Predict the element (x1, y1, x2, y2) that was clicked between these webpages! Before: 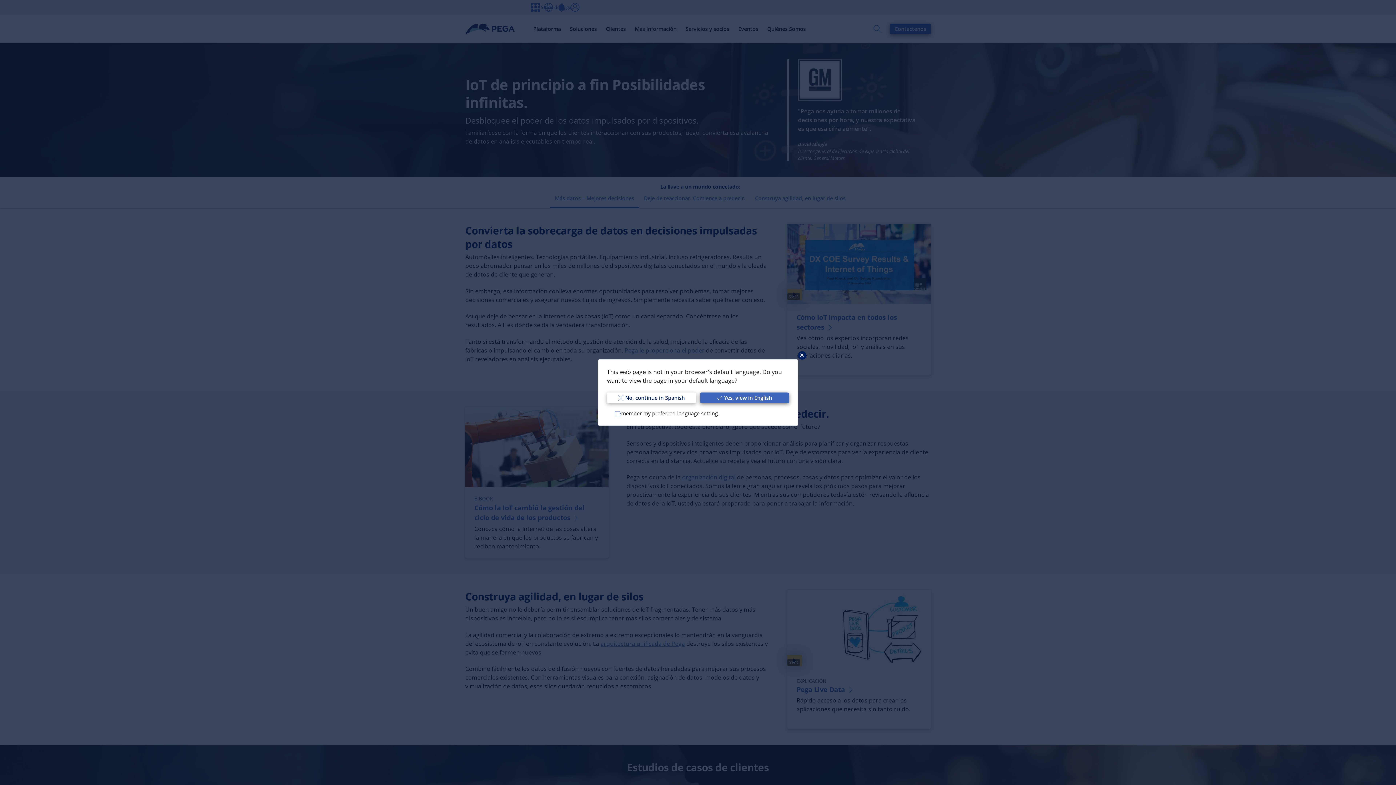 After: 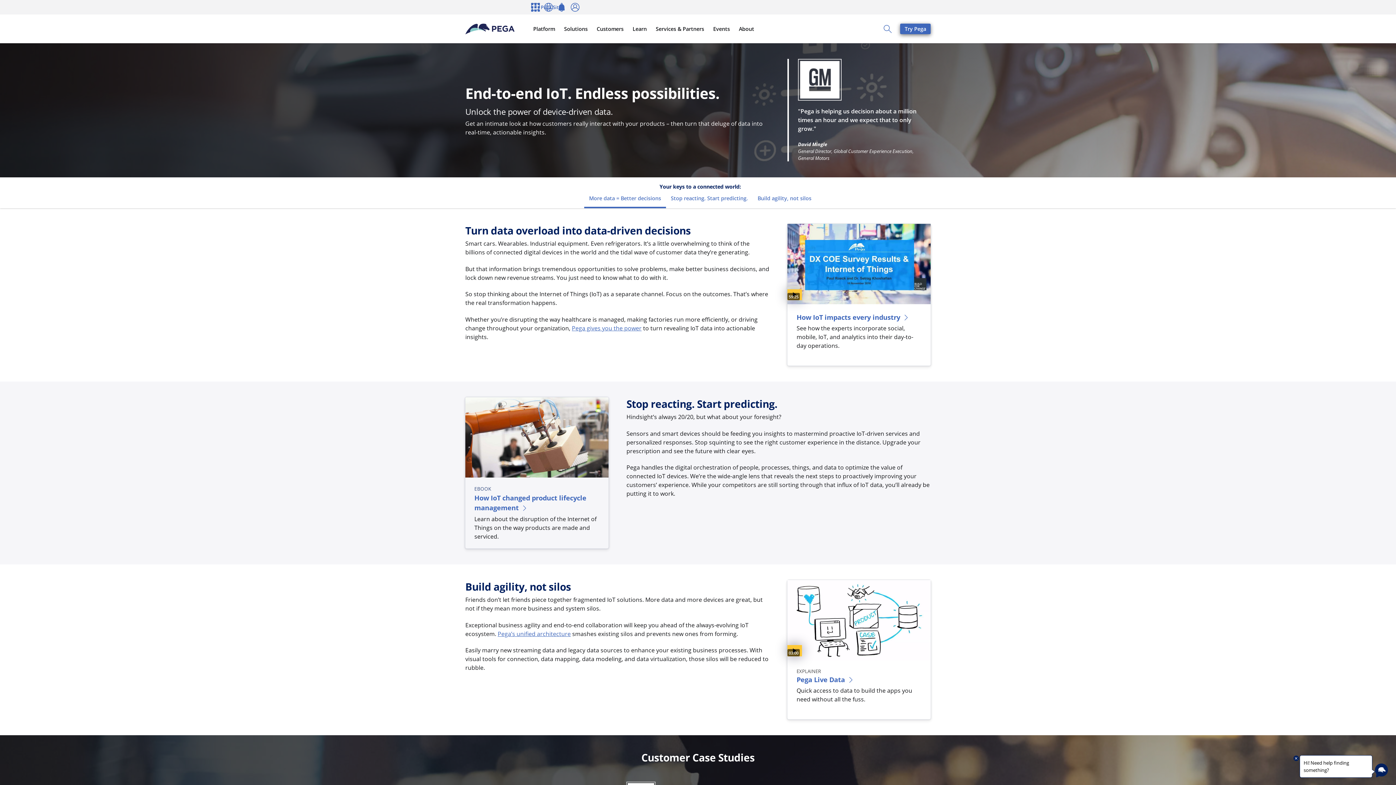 Action: bbox: (700, 392, 789, 403) label: Yes, view in English